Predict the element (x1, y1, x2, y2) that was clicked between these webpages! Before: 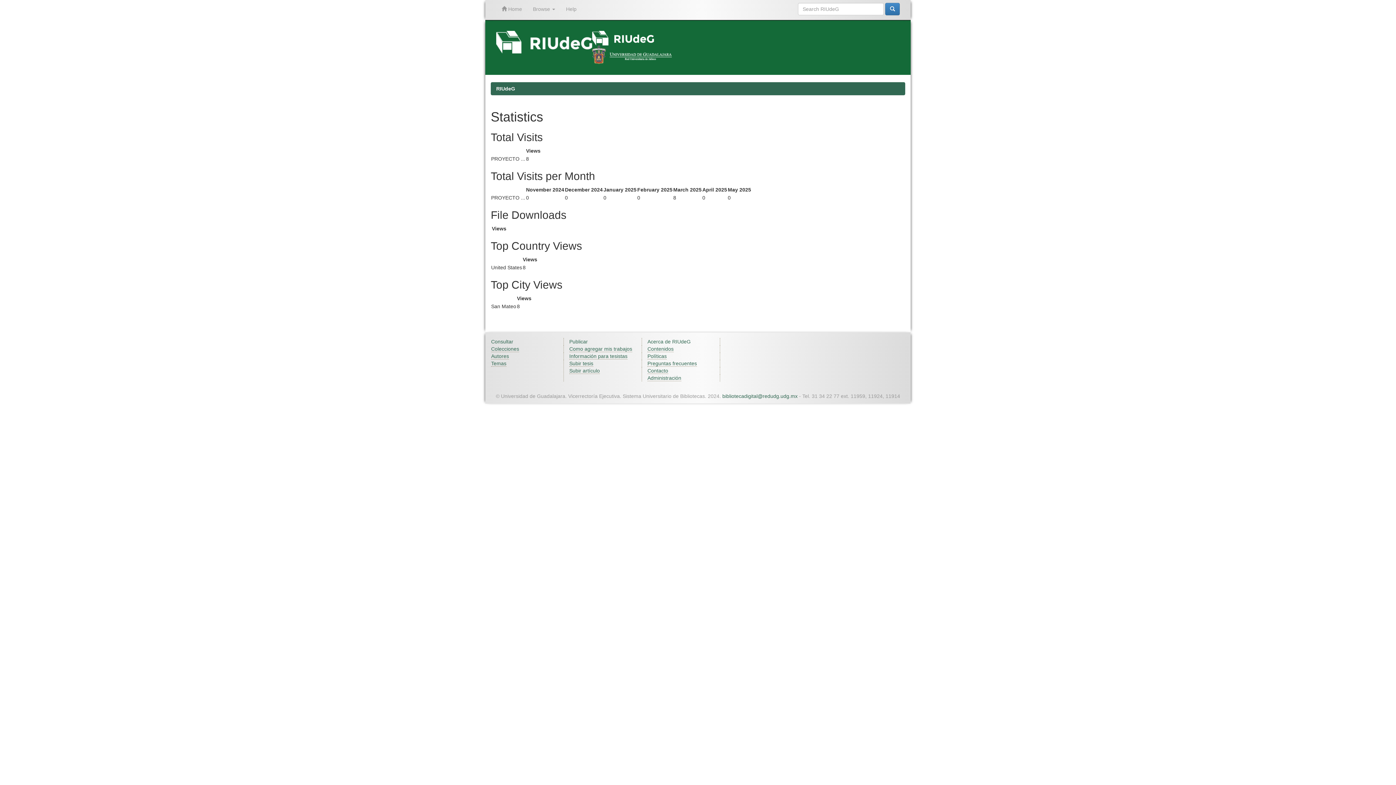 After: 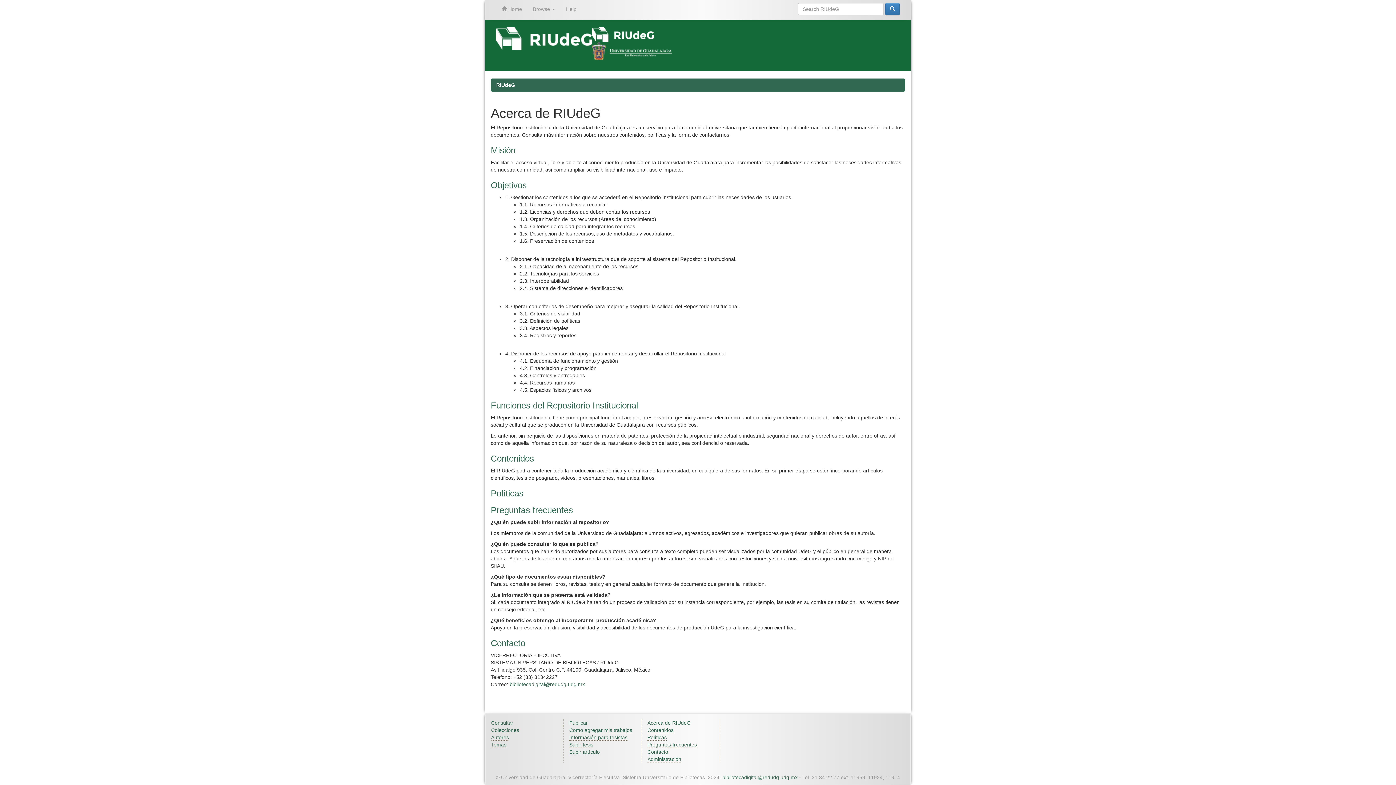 Action: label: Contacto bbox: (647, 368, 668, 374)